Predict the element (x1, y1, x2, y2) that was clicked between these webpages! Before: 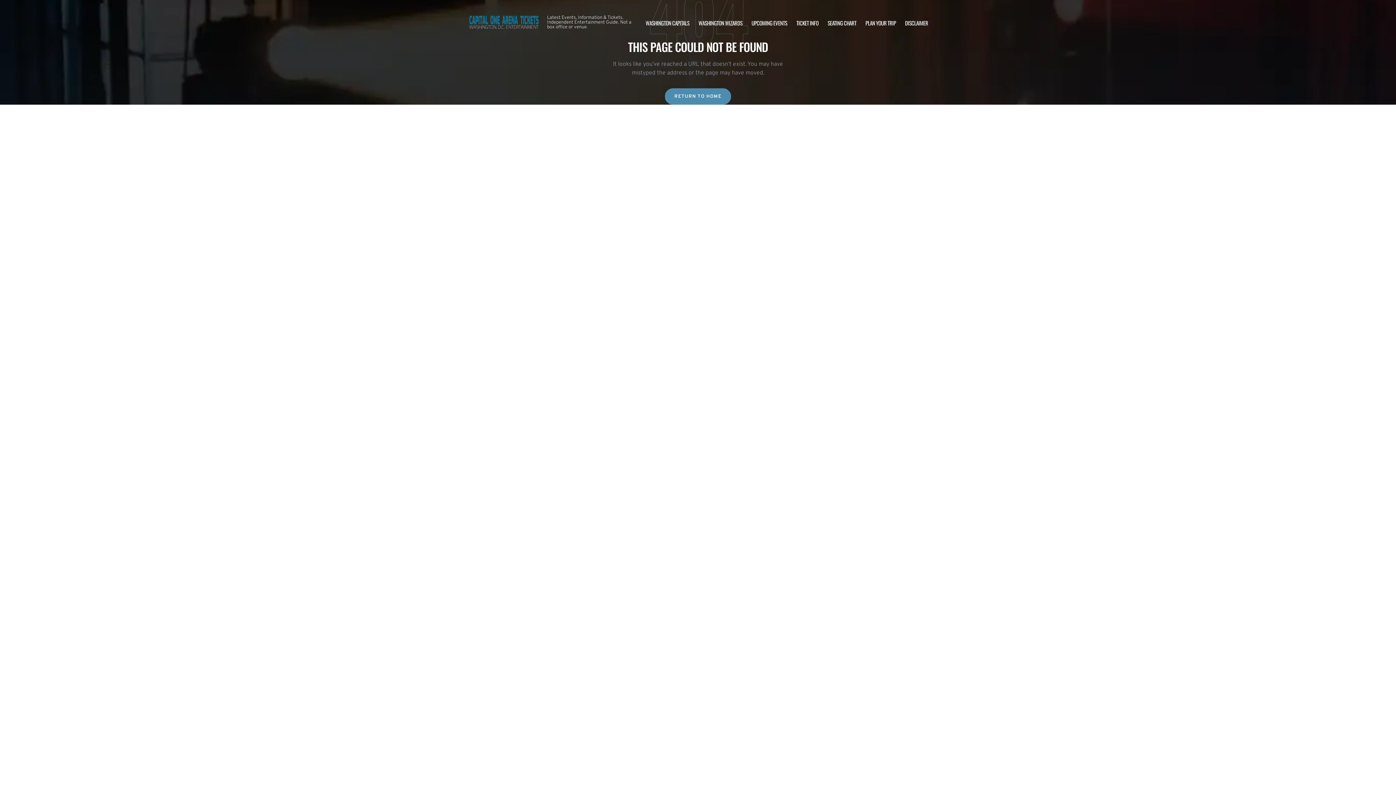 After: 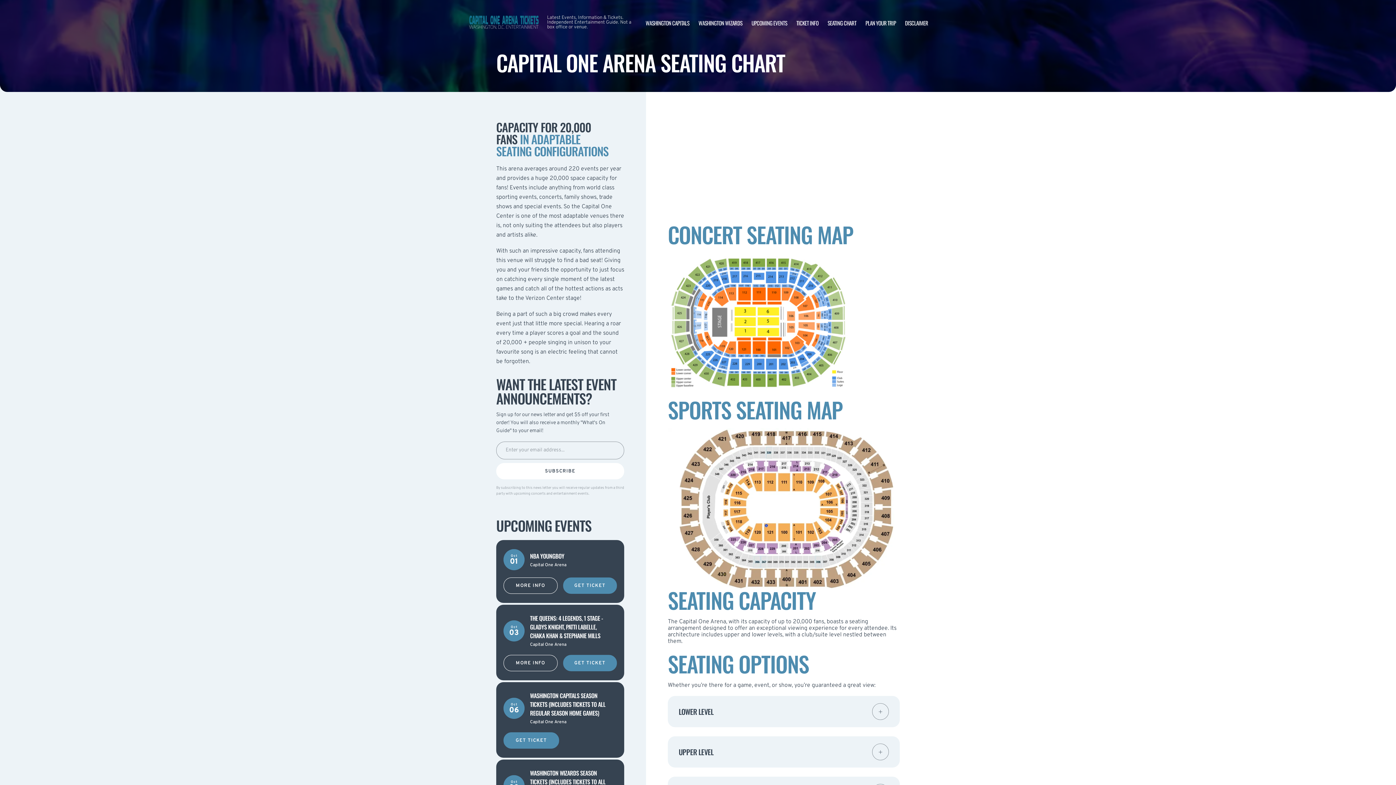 Action: label: SEATING CHART bbox: (827, 18, 856, 26)